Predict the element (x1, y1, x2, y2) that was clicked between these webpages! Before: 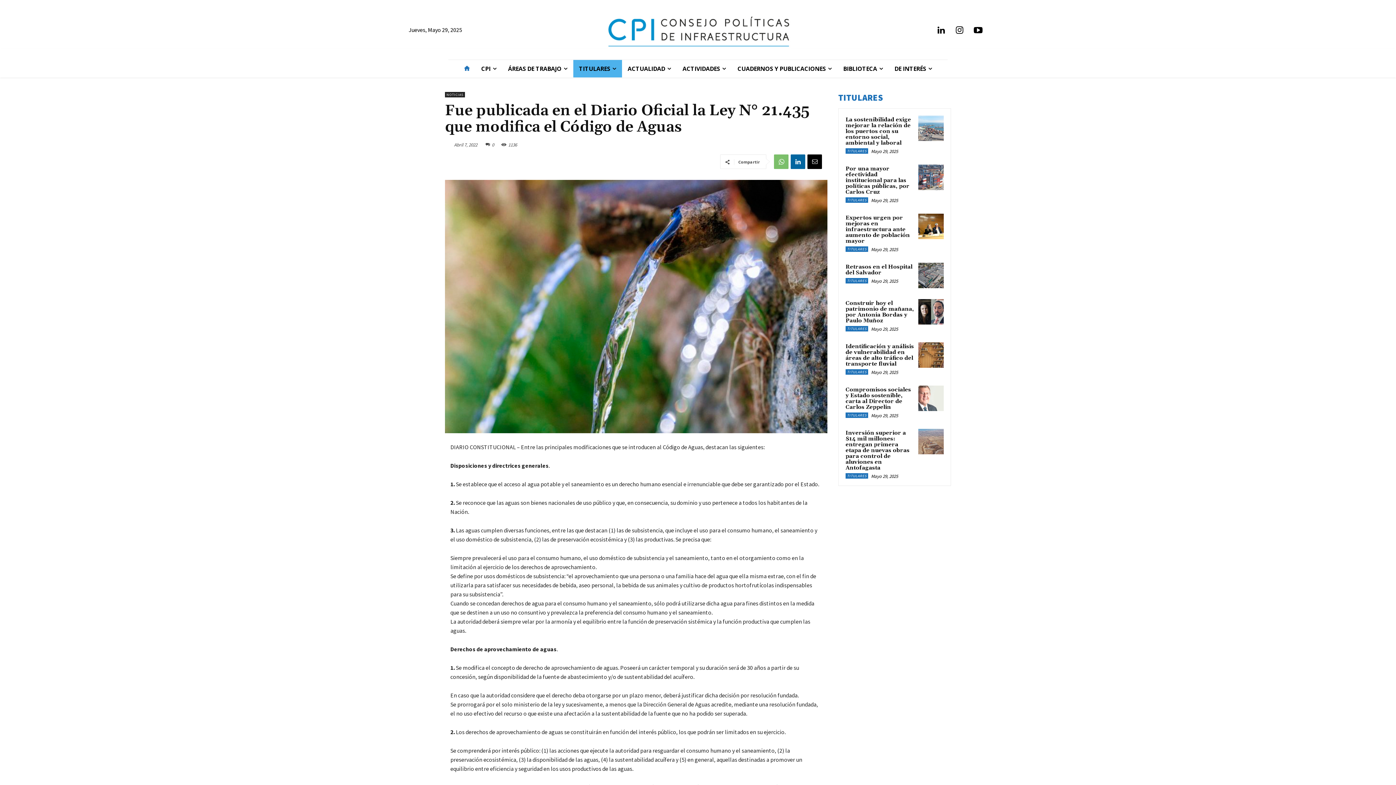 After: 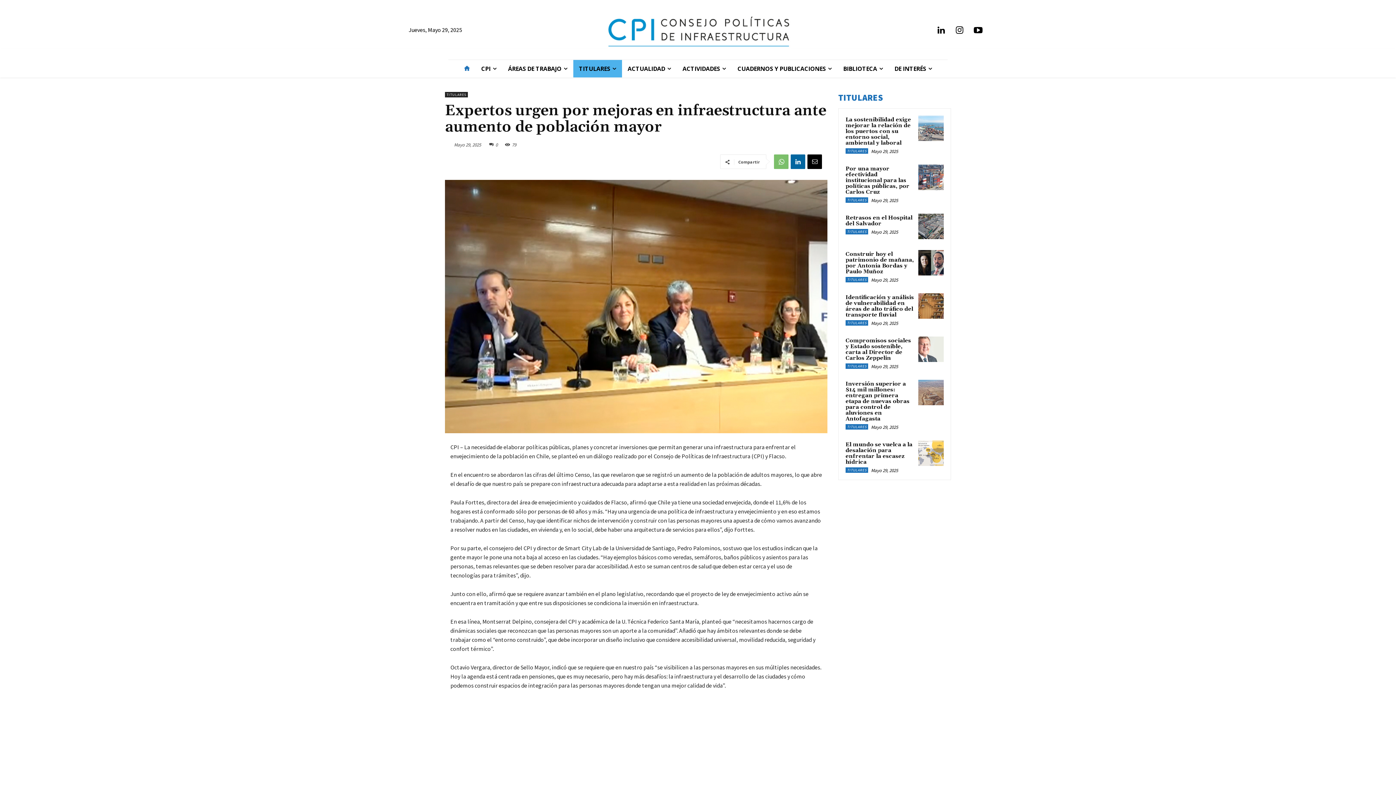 Action: label: Expertos urgen por mejoras en infraestructura ante aumento de población mayor bbox: (845, 214, 910, 244)